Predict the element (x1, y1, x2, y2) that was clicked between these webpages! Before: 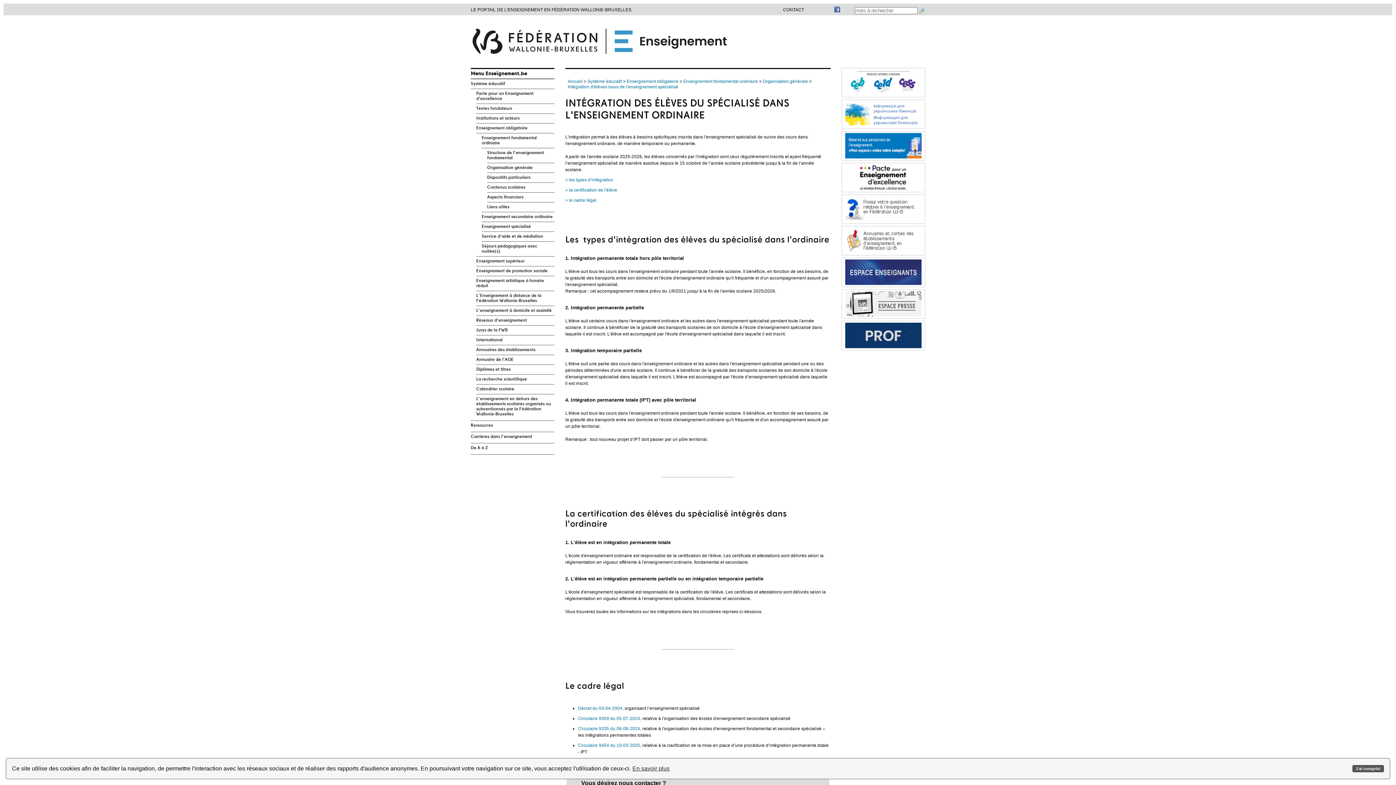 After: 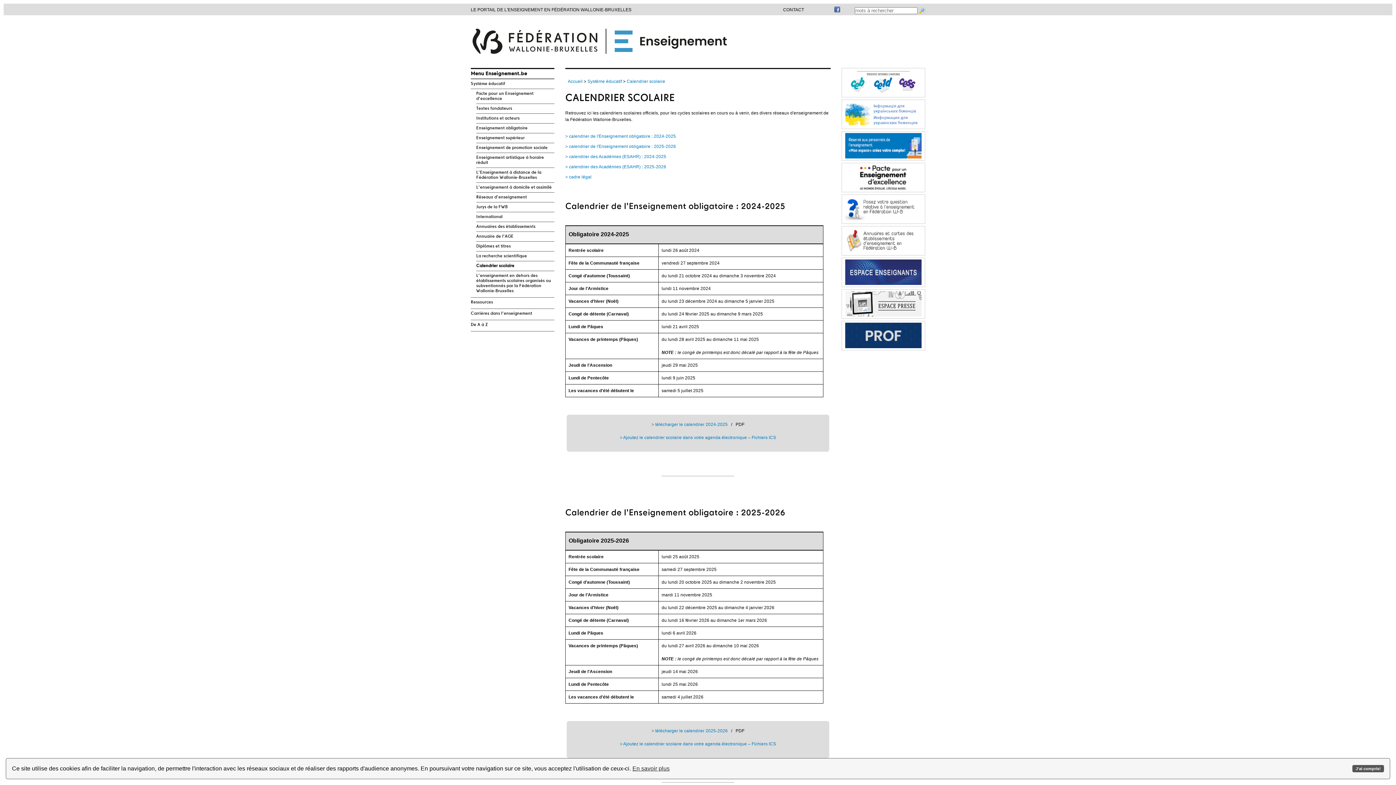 Action: bbox: (476, 384, 554, 394) label: Calendrier scolaire